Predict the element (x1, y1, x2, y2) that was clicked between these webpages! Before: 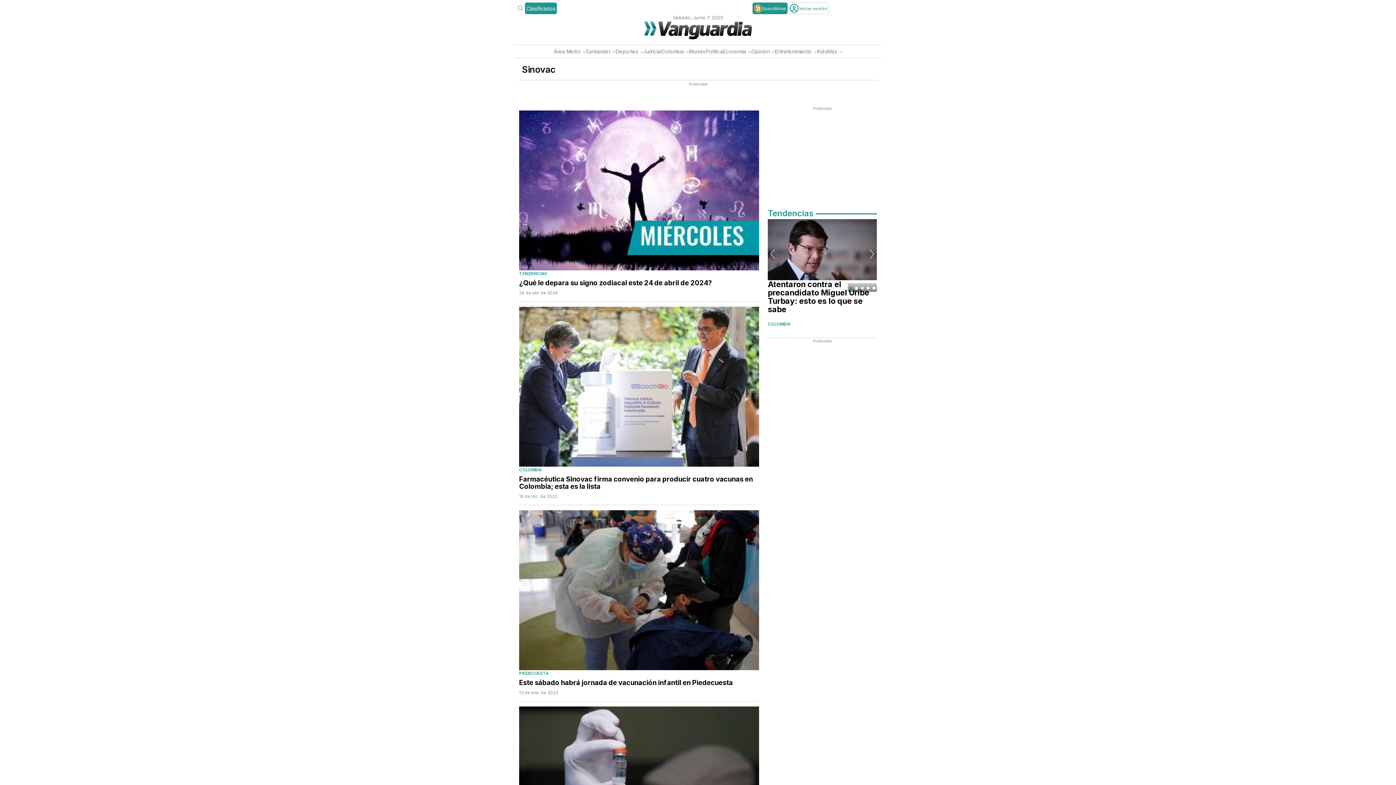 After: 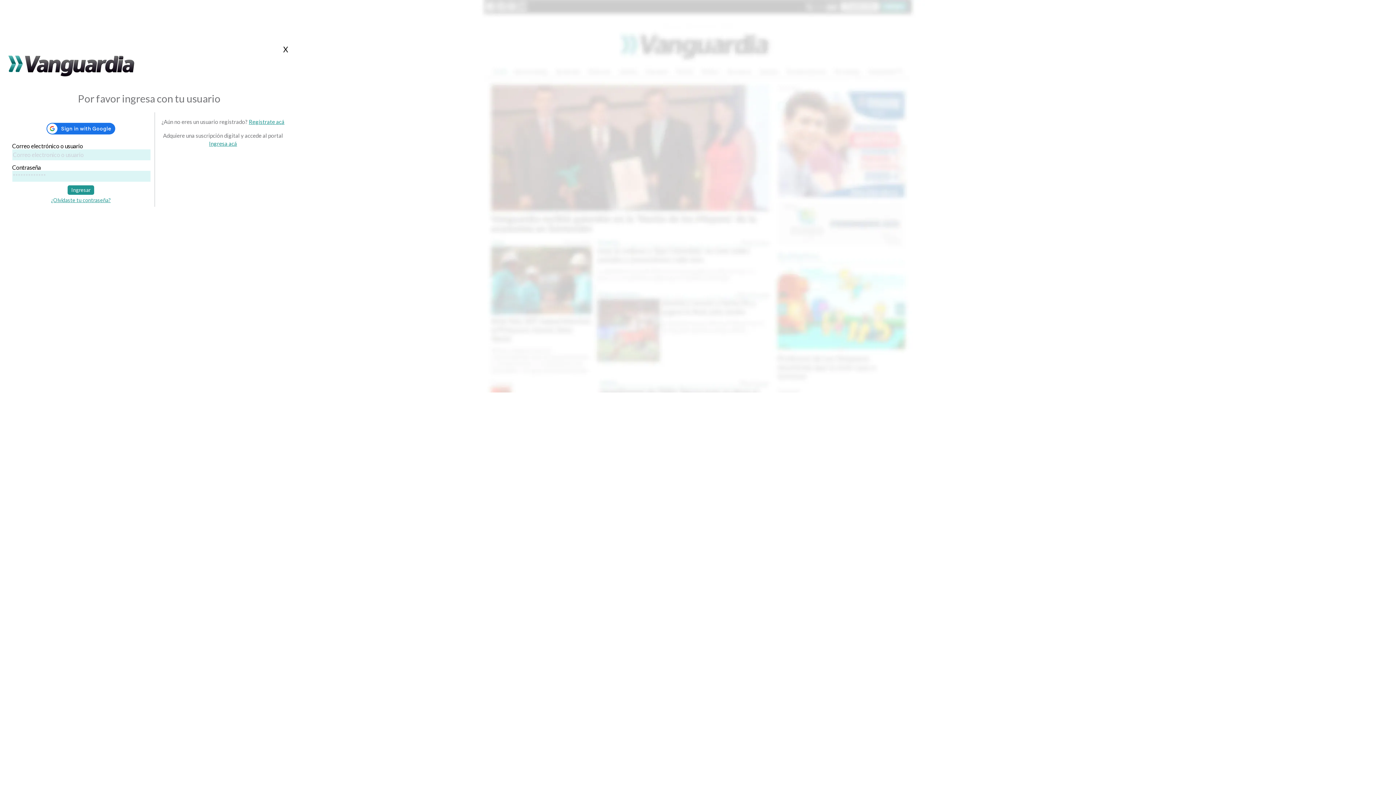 Action: bbox: (787, 2, 829, 14) label: login link